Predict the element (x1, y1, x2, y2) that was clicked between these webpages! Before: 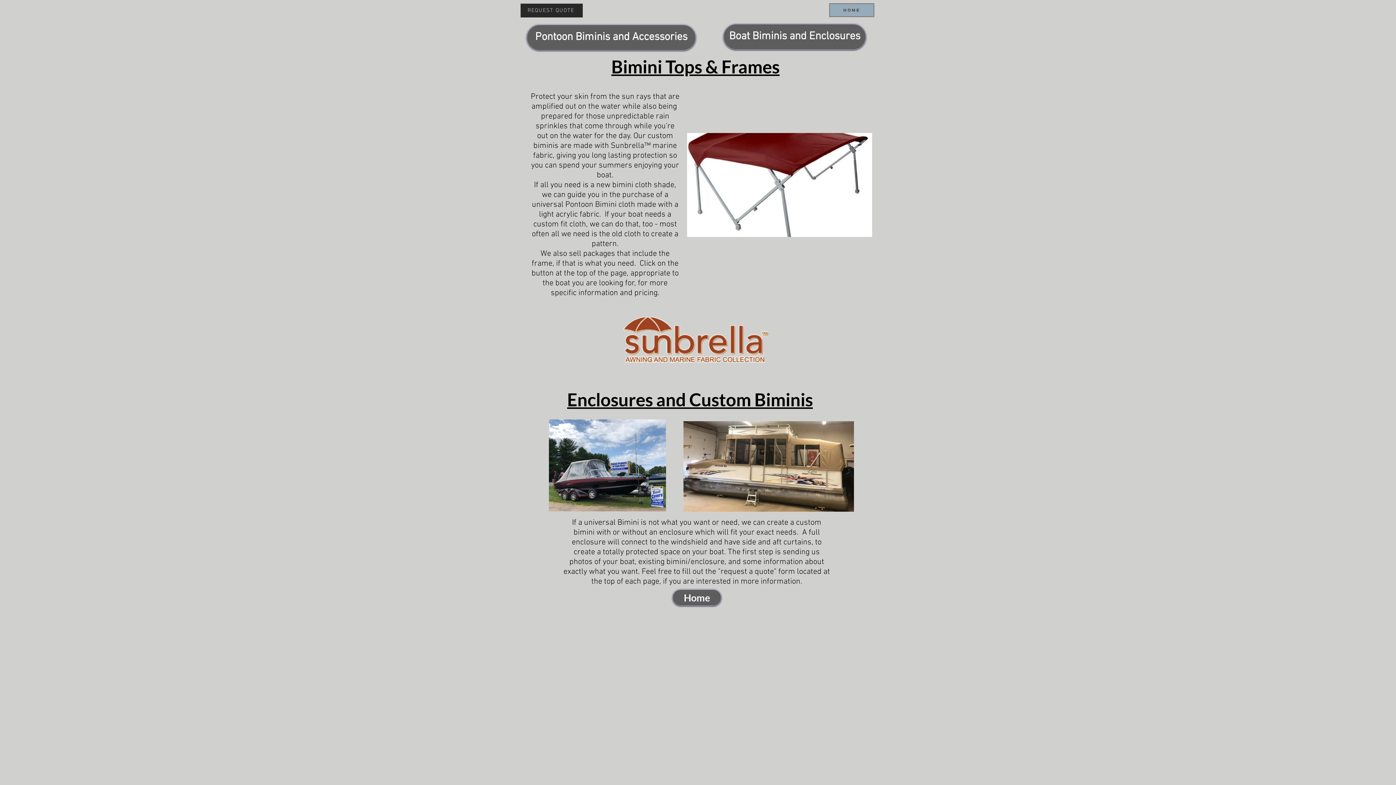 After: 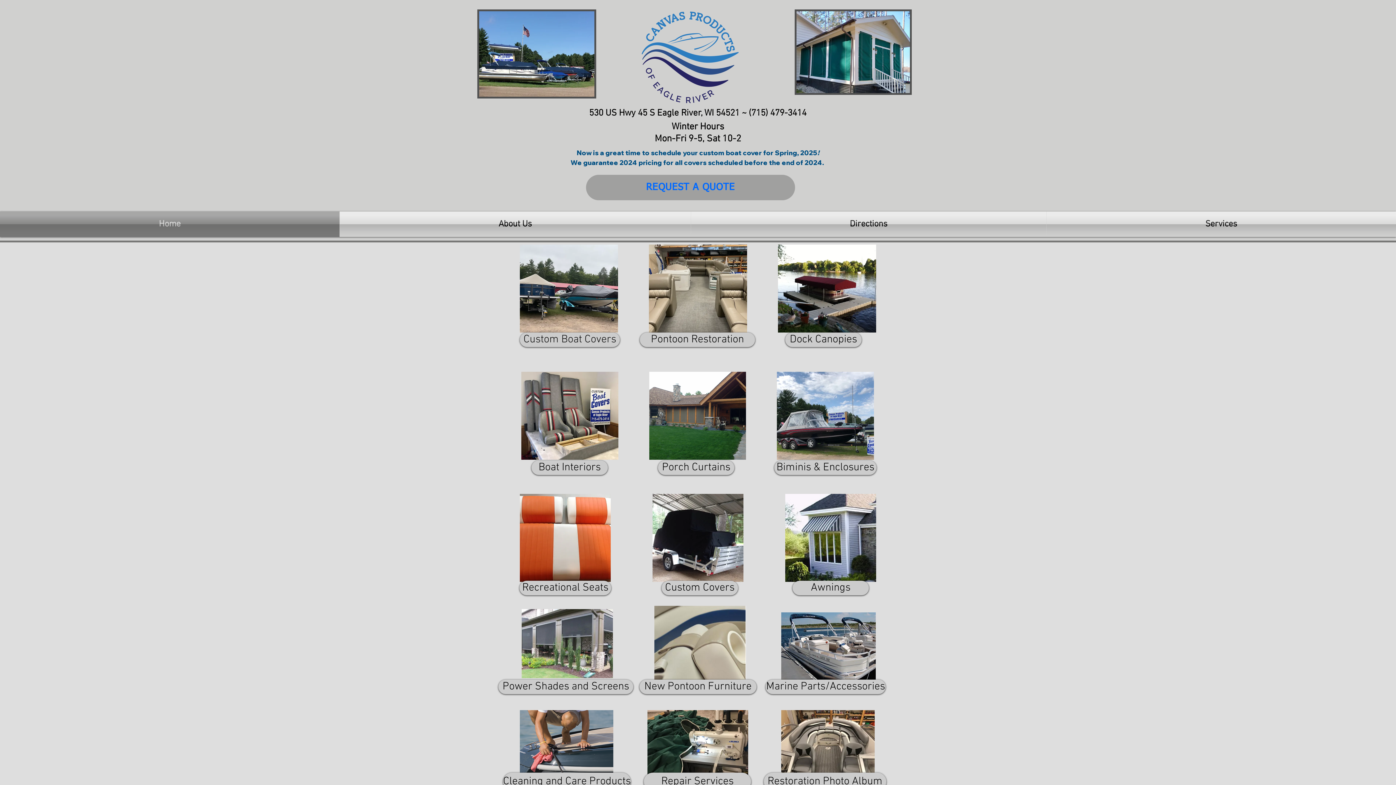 Action: bbox: (829, 3, 874, 17) label: Home